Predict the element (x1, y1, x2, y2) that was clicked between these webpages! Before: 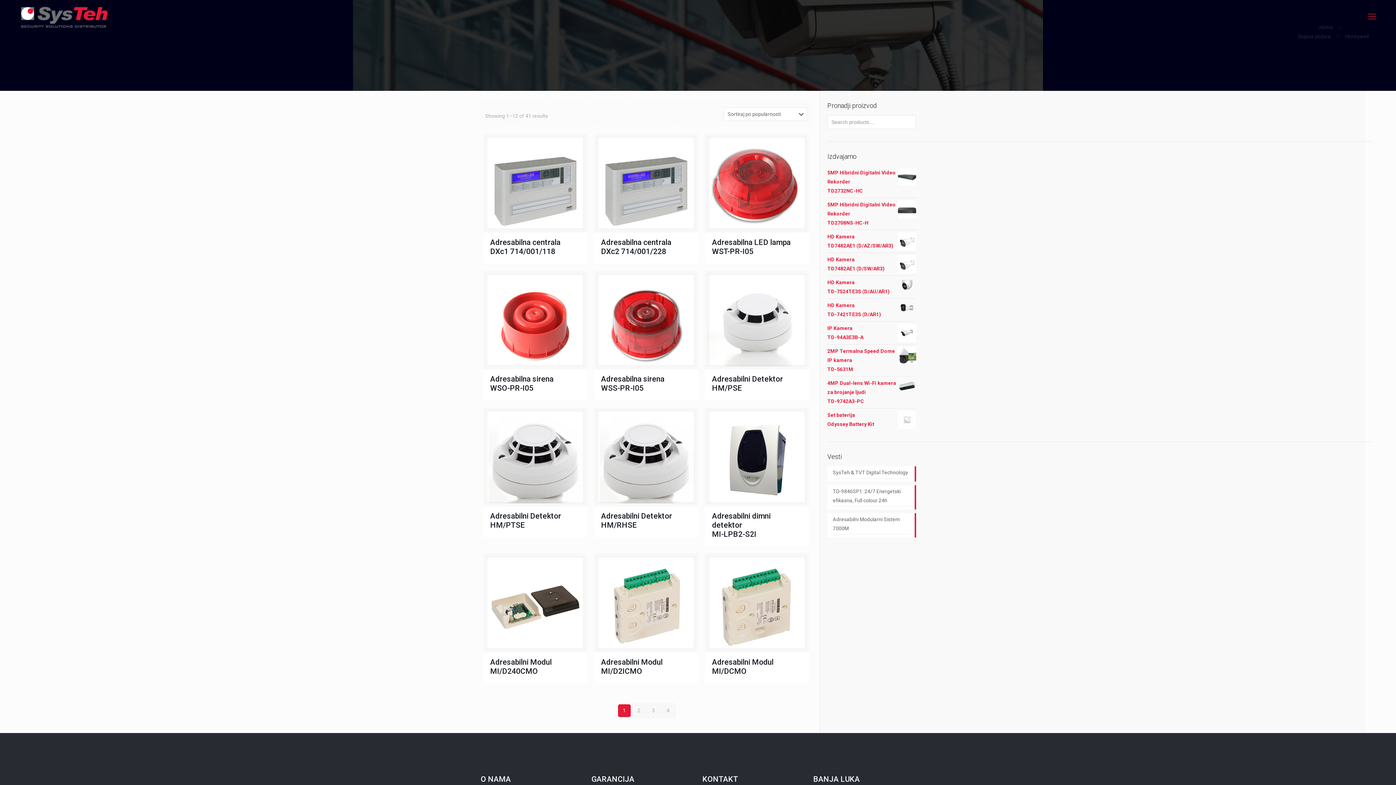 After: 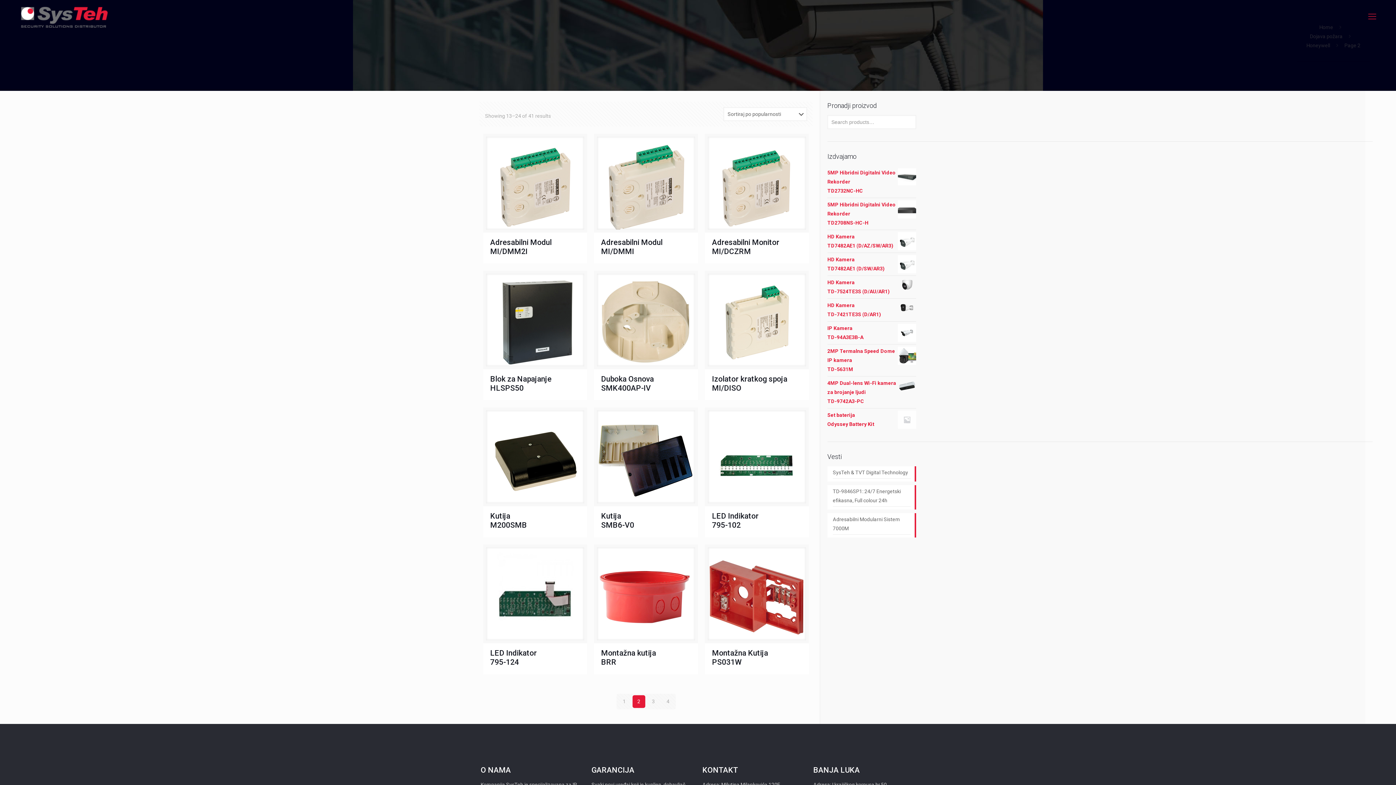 Action: bbox: (632, 704, 645, 717) label: 2